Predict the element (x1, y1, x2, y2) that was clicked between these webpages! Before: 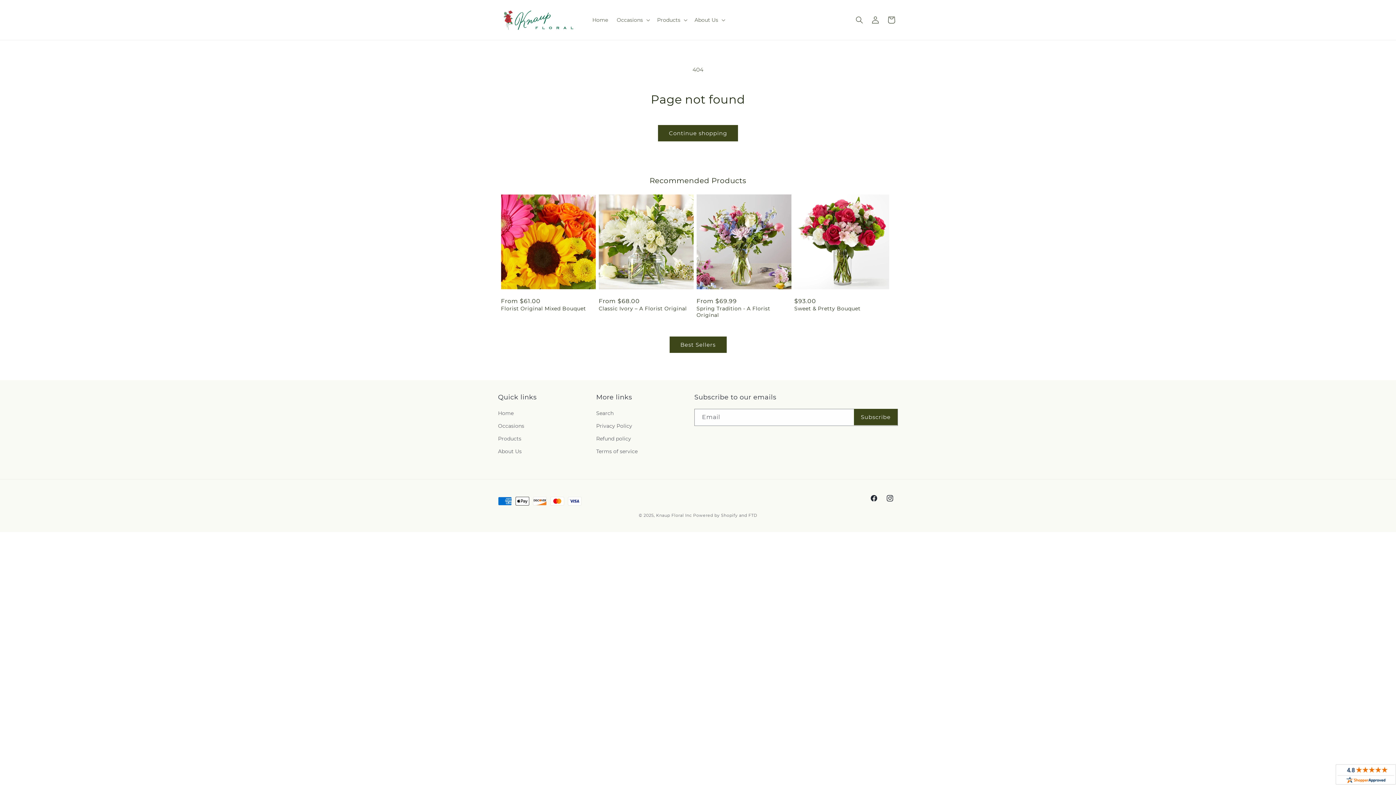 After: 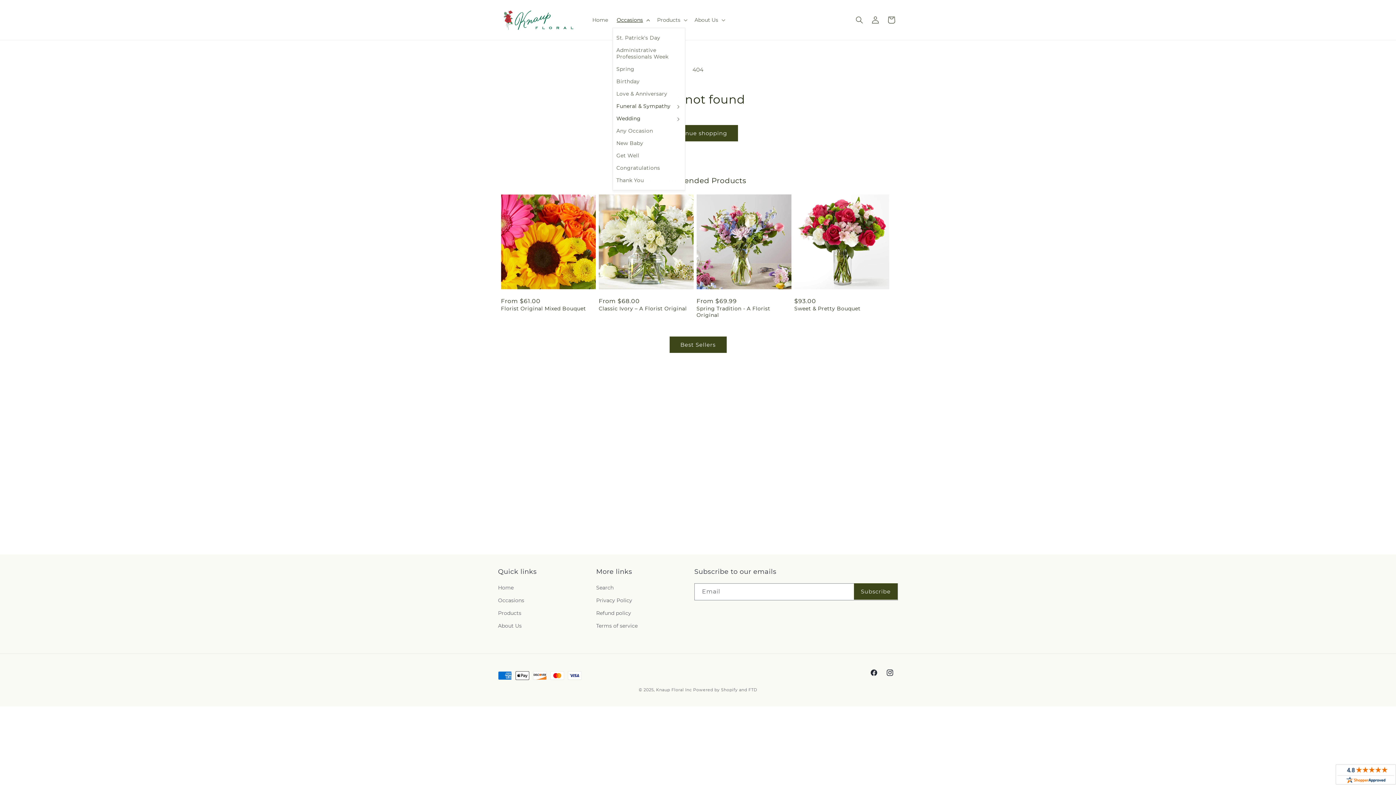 Action: label: Occasions bbox: (612, 12, 652, 27)